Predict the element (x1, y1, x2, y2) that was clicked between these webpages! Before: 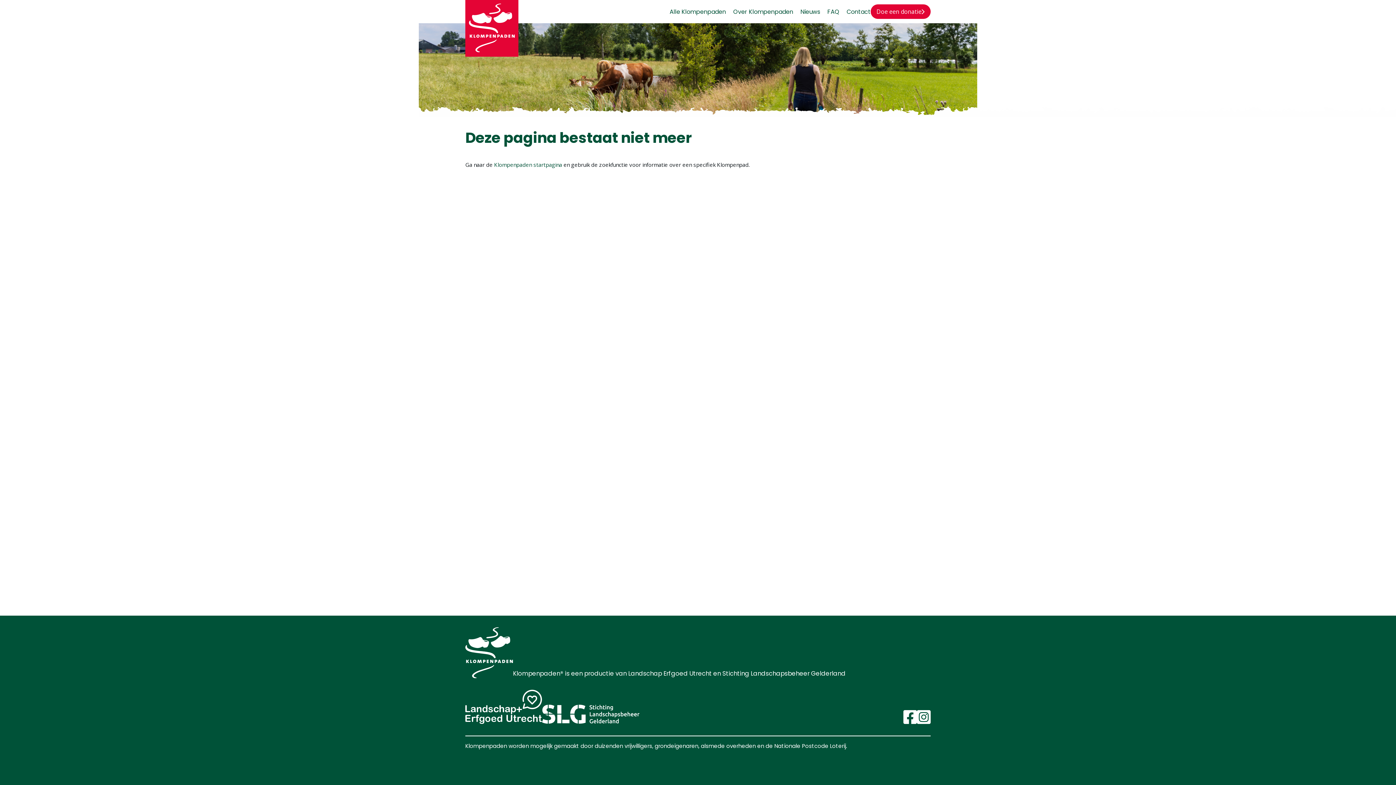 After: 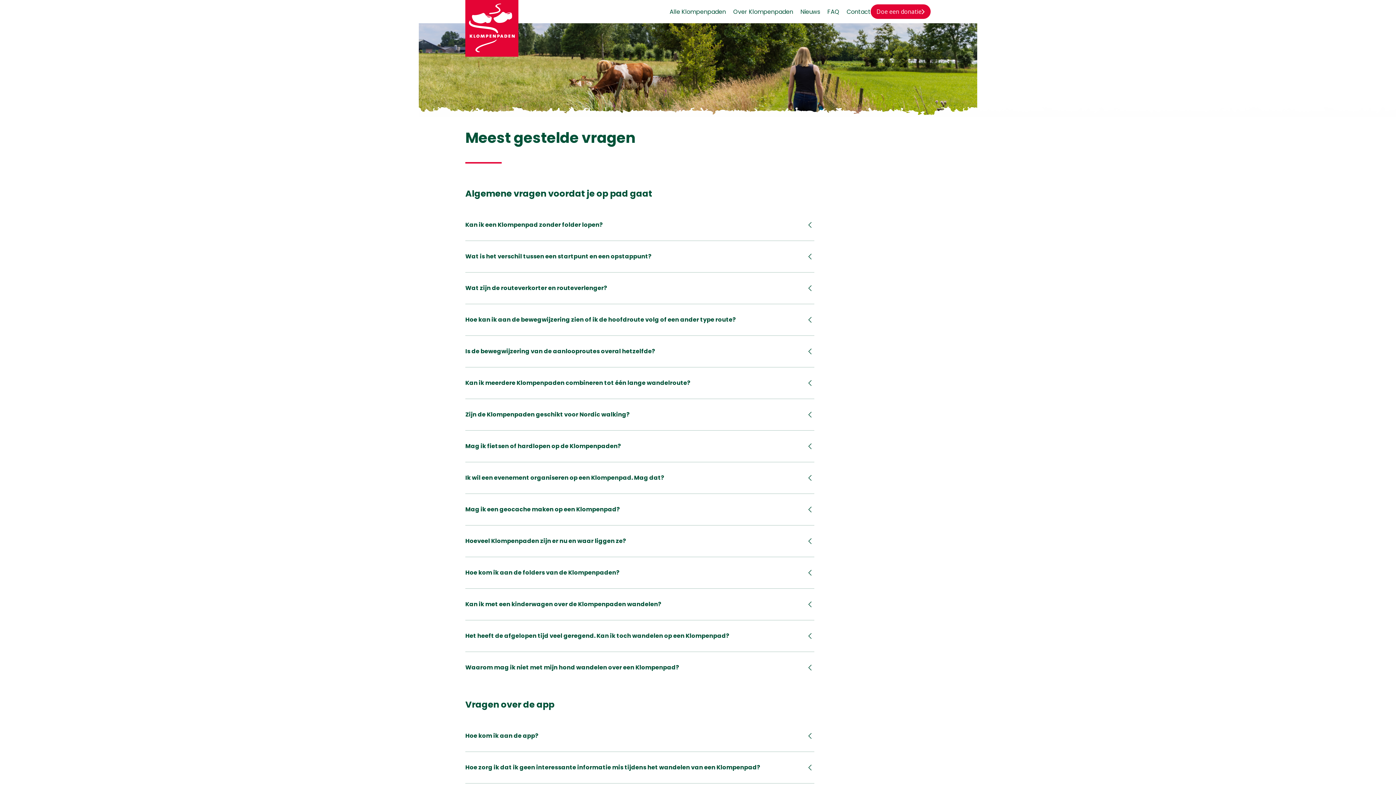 Action: bbox: (827, 7, 839, 16) label: FAQ